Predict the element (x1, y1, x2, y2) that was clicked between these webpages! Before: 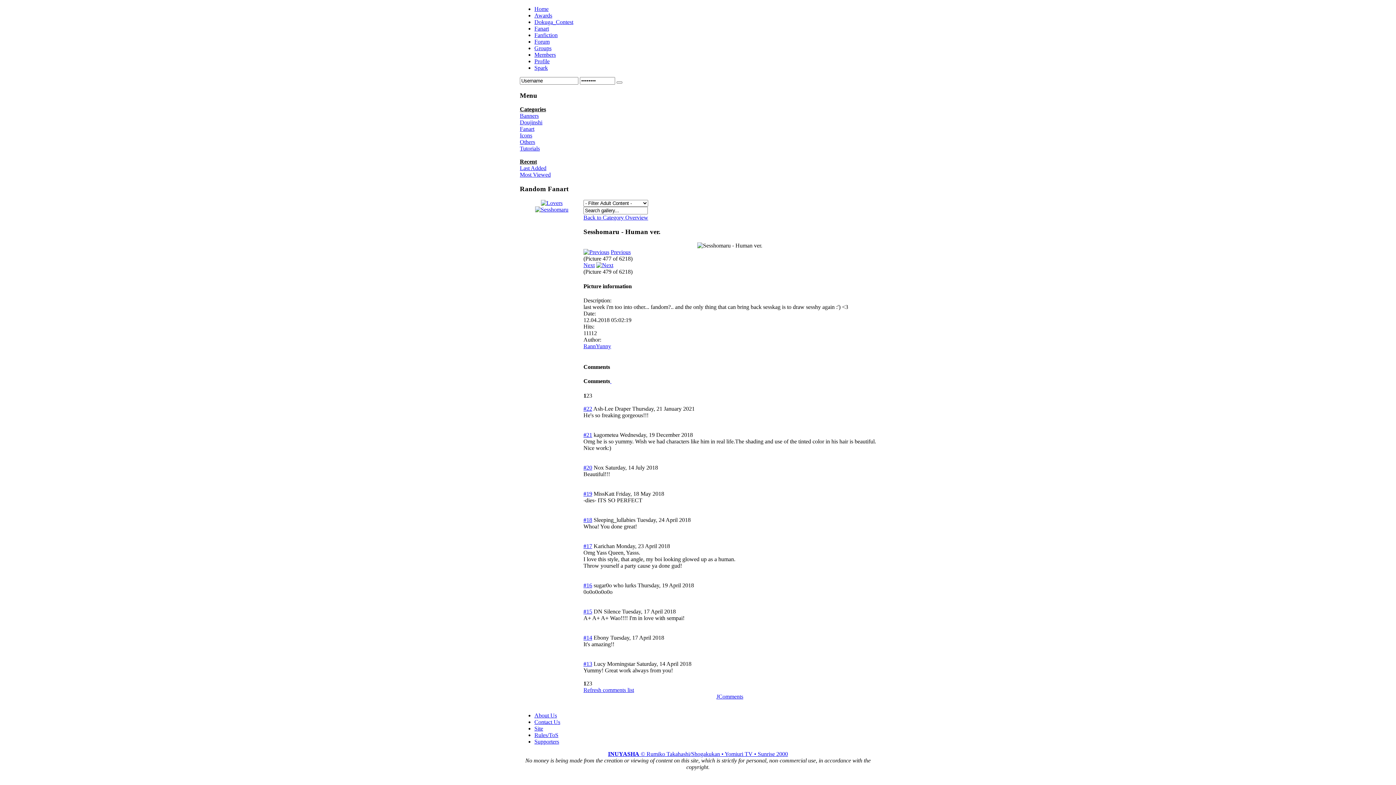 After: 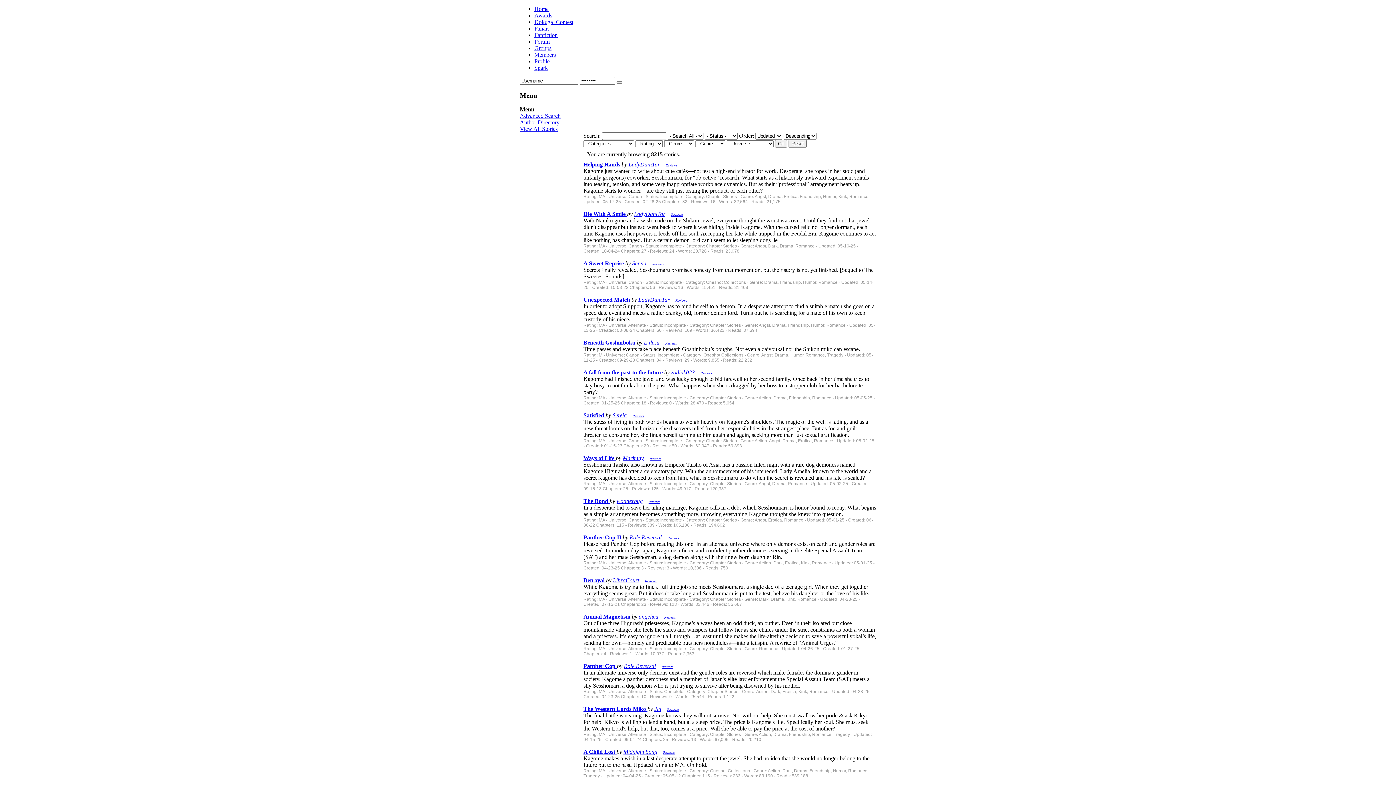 Action: bbox: (534, 32, 557, 38) label: Fanfiction